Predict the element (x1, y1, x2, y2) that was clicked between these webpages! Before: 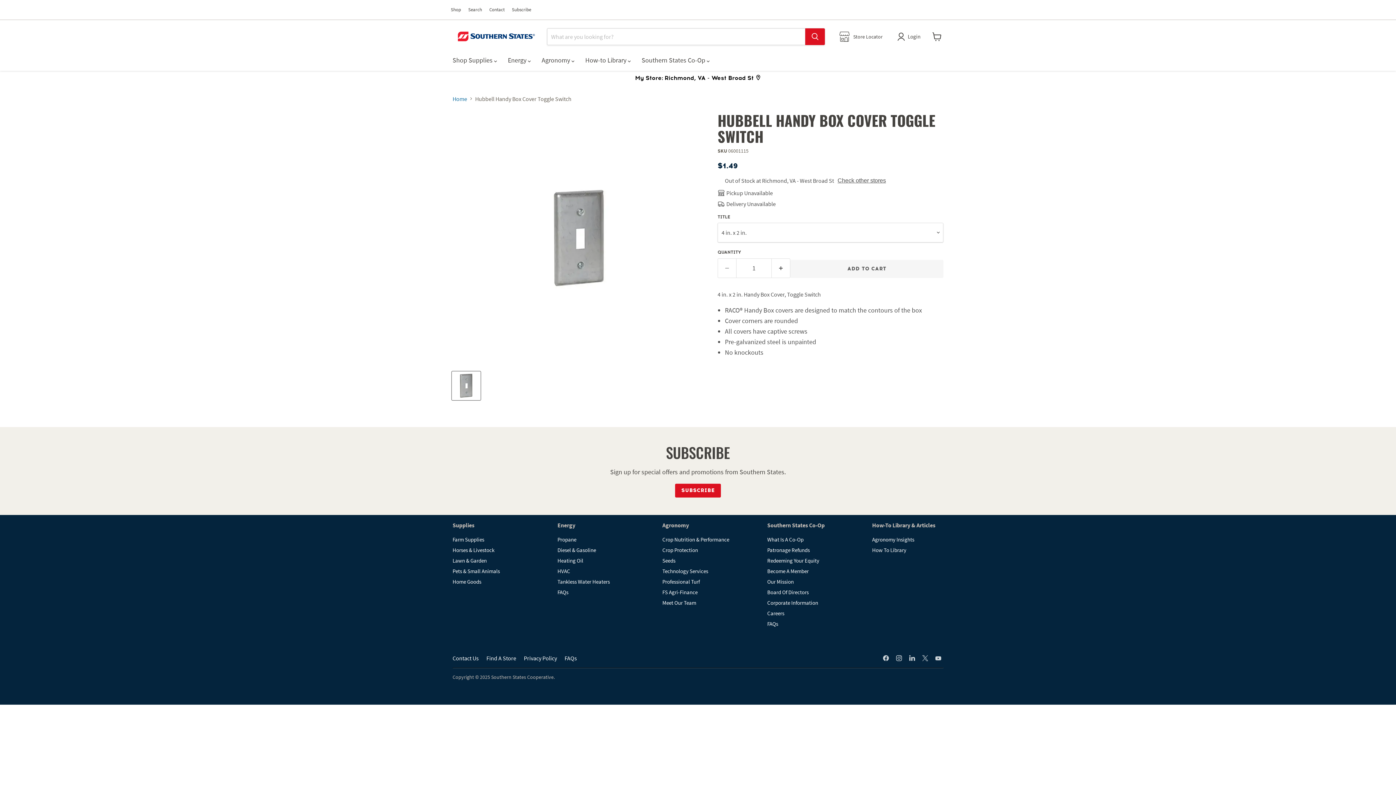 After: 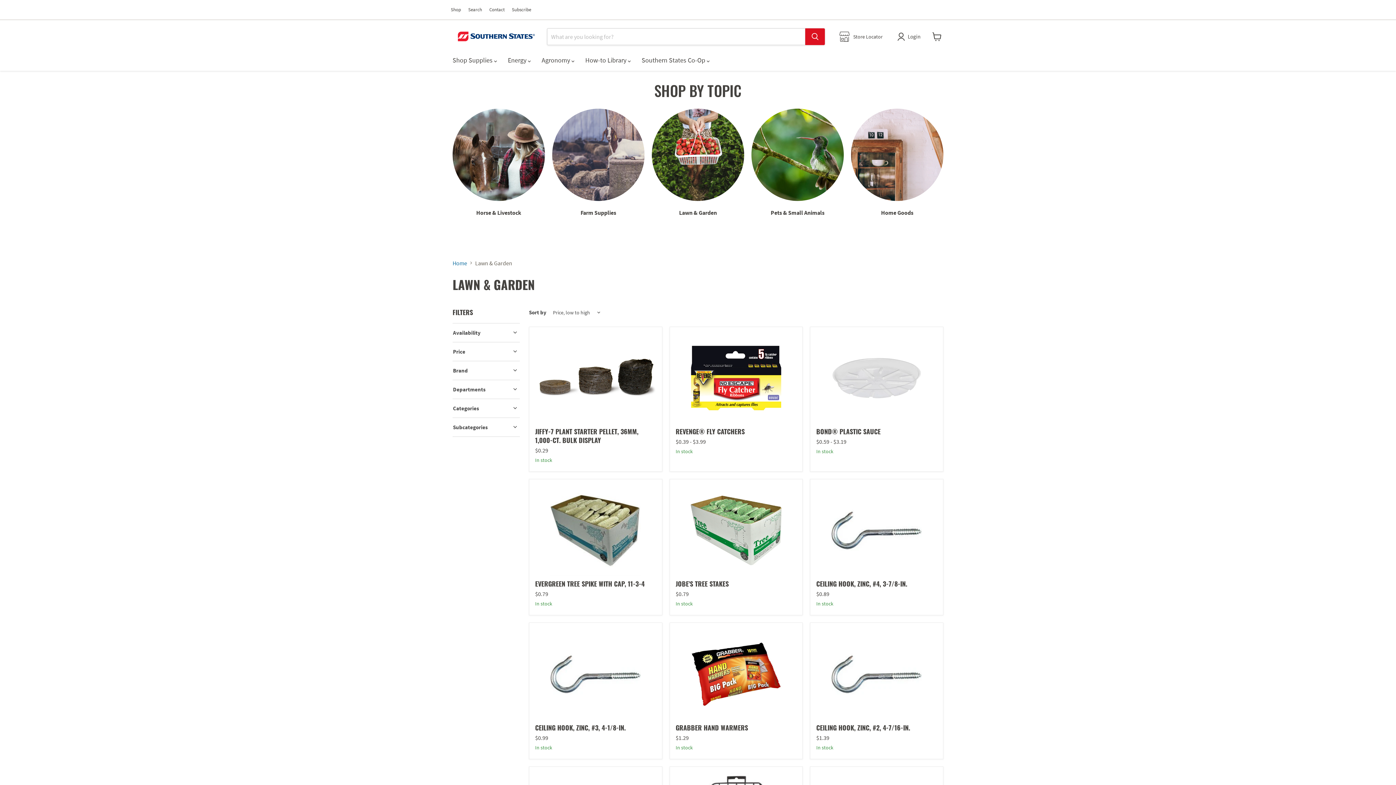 Action: bbox: (452, 557, 486, 564) label: Lawn & Garden